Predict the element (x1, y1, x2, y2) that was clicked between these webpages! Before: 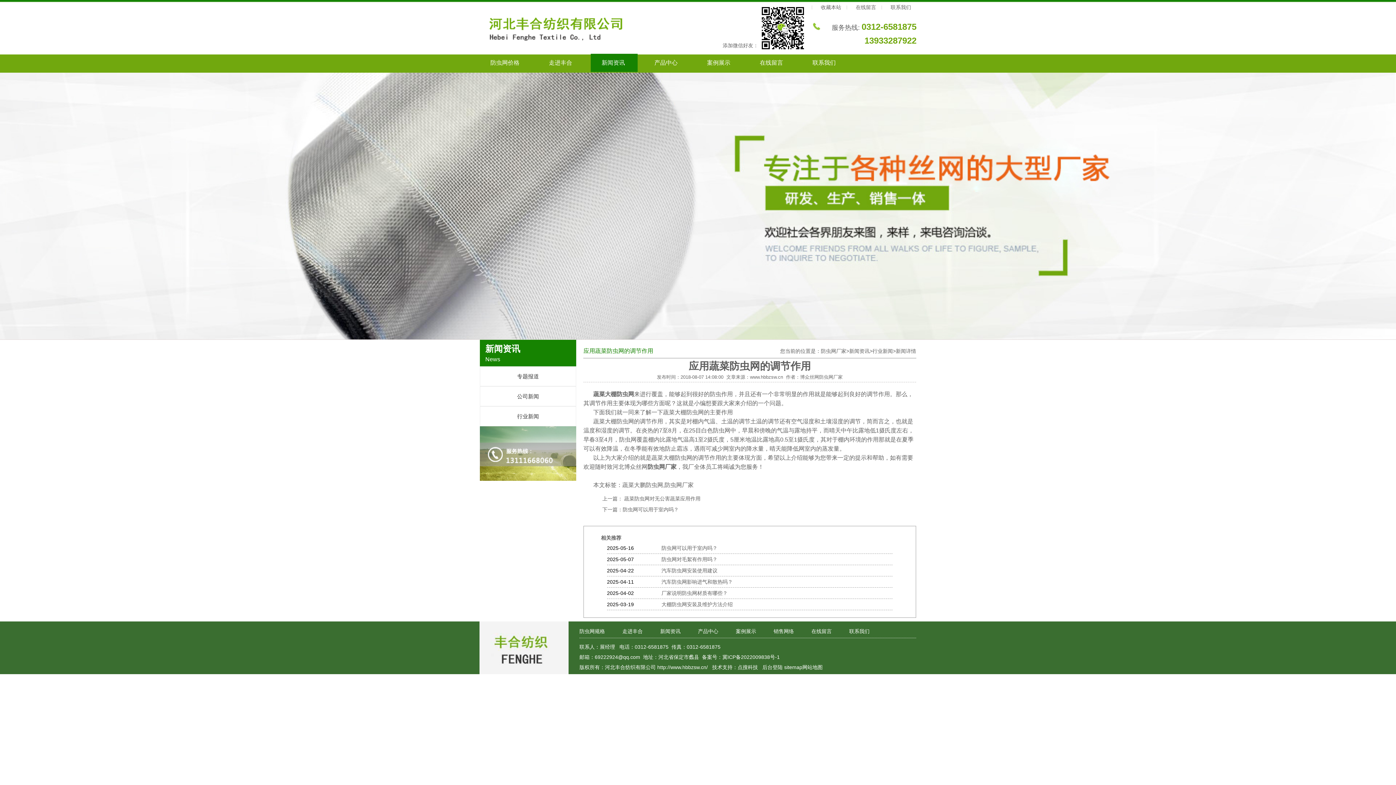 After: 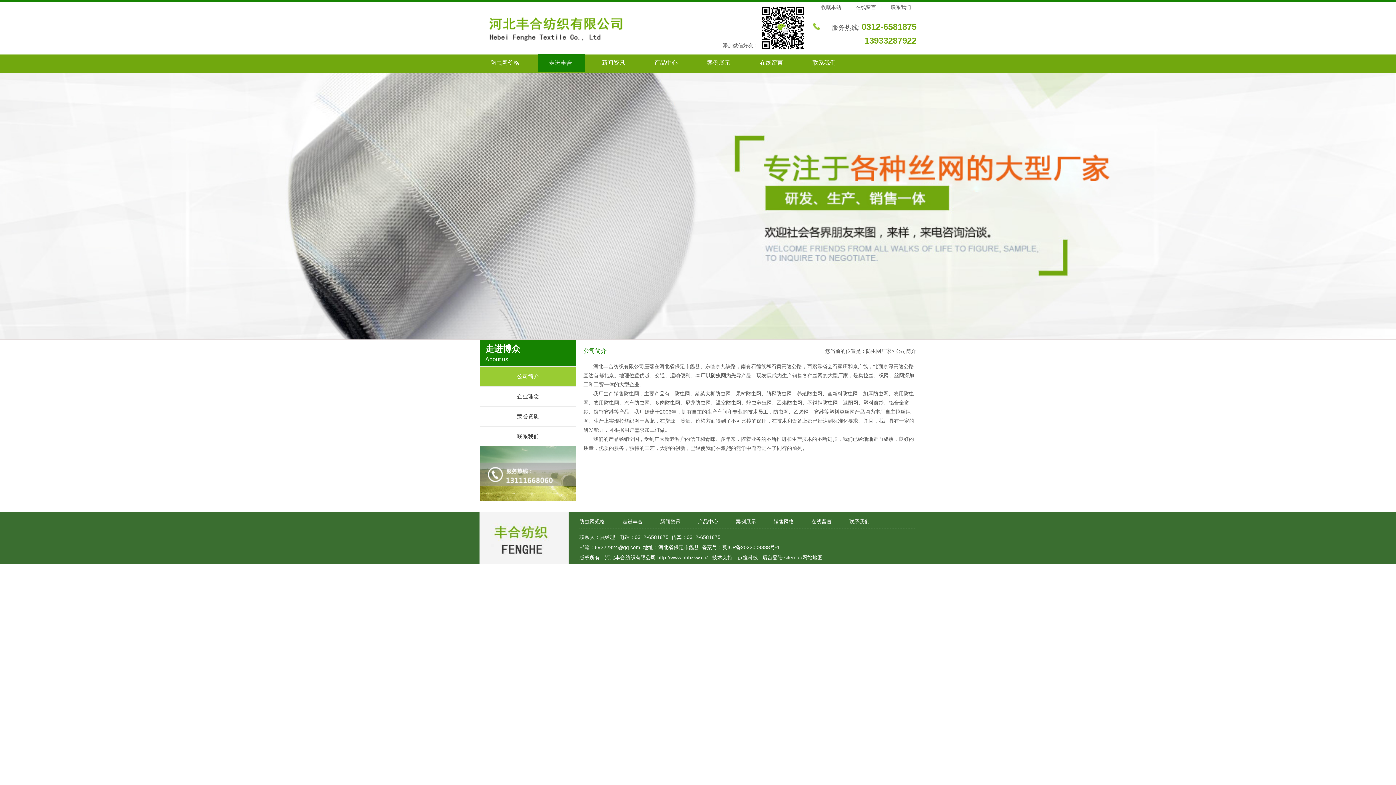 Action: label: 走进丰合 bbox: (622, 625, 642, 638)